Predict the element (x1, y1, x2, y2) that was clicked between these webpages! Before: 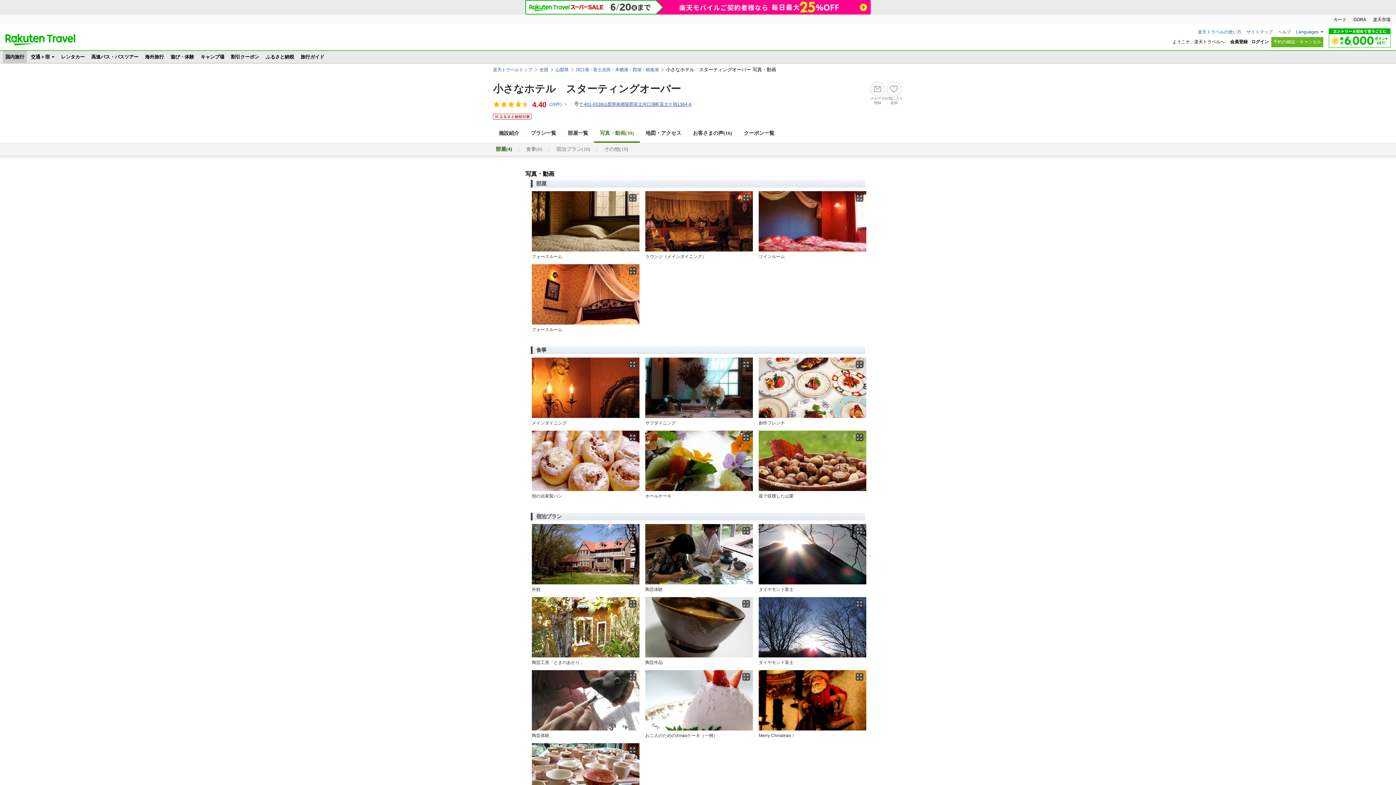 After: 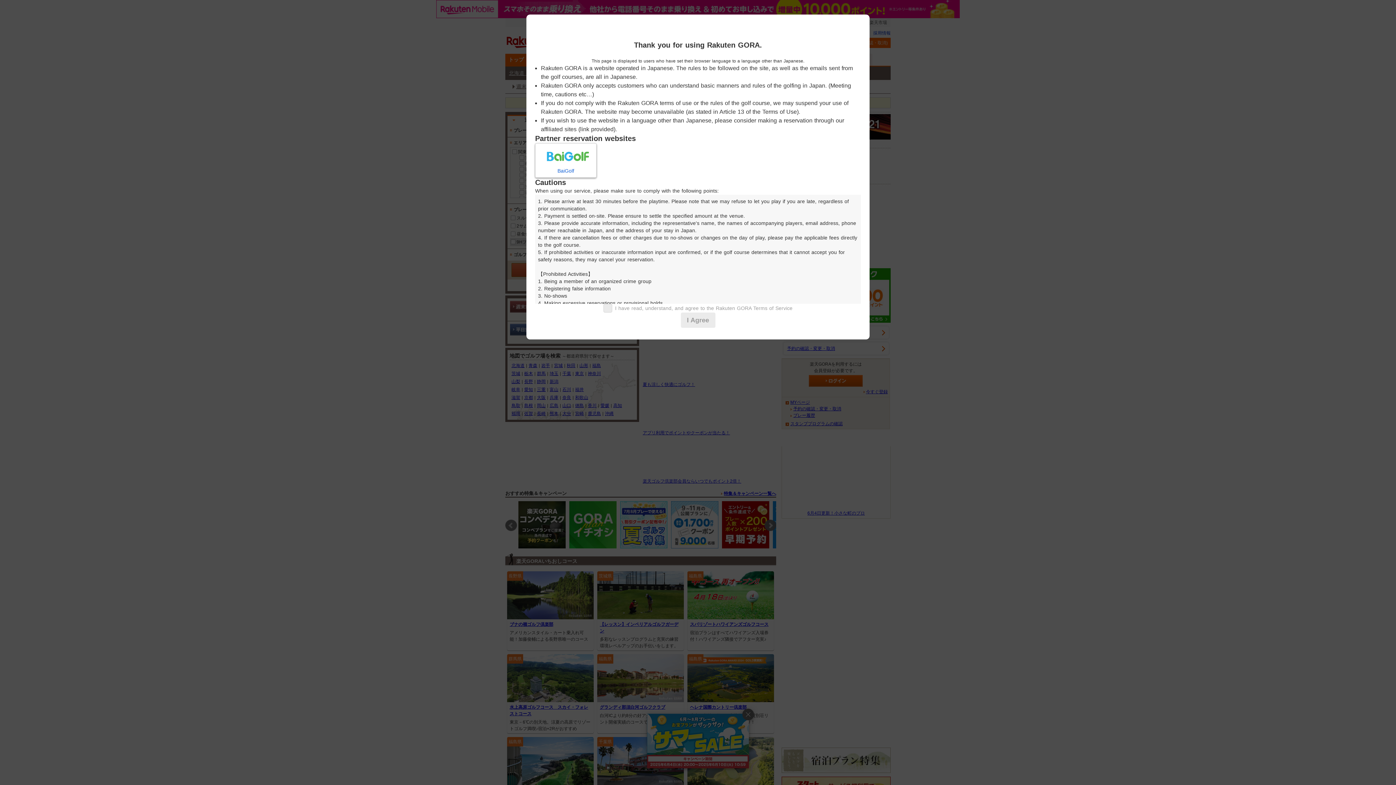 Action: label: GORA bbox: (1353, 17, 1366, 22)